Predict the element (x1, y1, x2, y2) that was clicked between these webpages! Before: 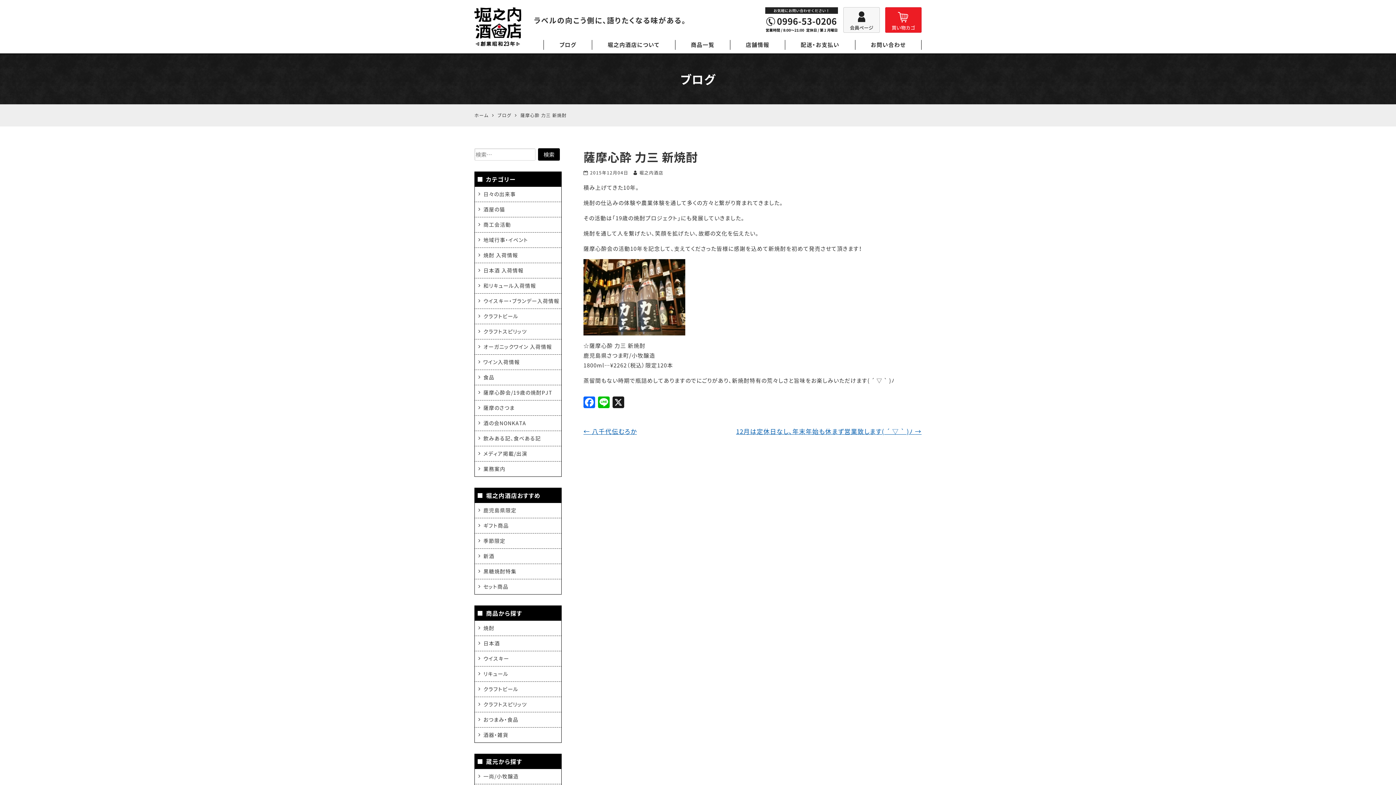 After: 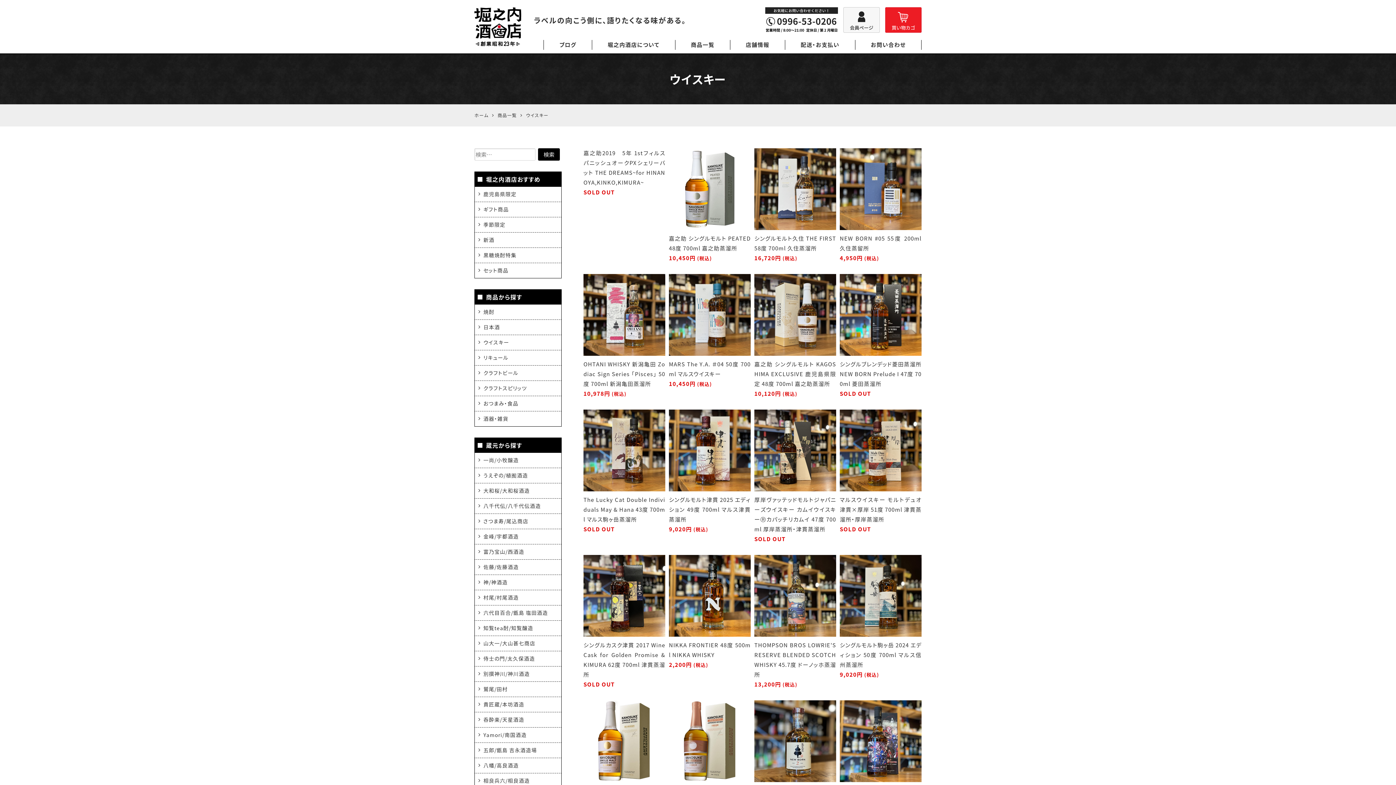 Action: bbox: (483, 654, 509, 663) label: ウイスキー